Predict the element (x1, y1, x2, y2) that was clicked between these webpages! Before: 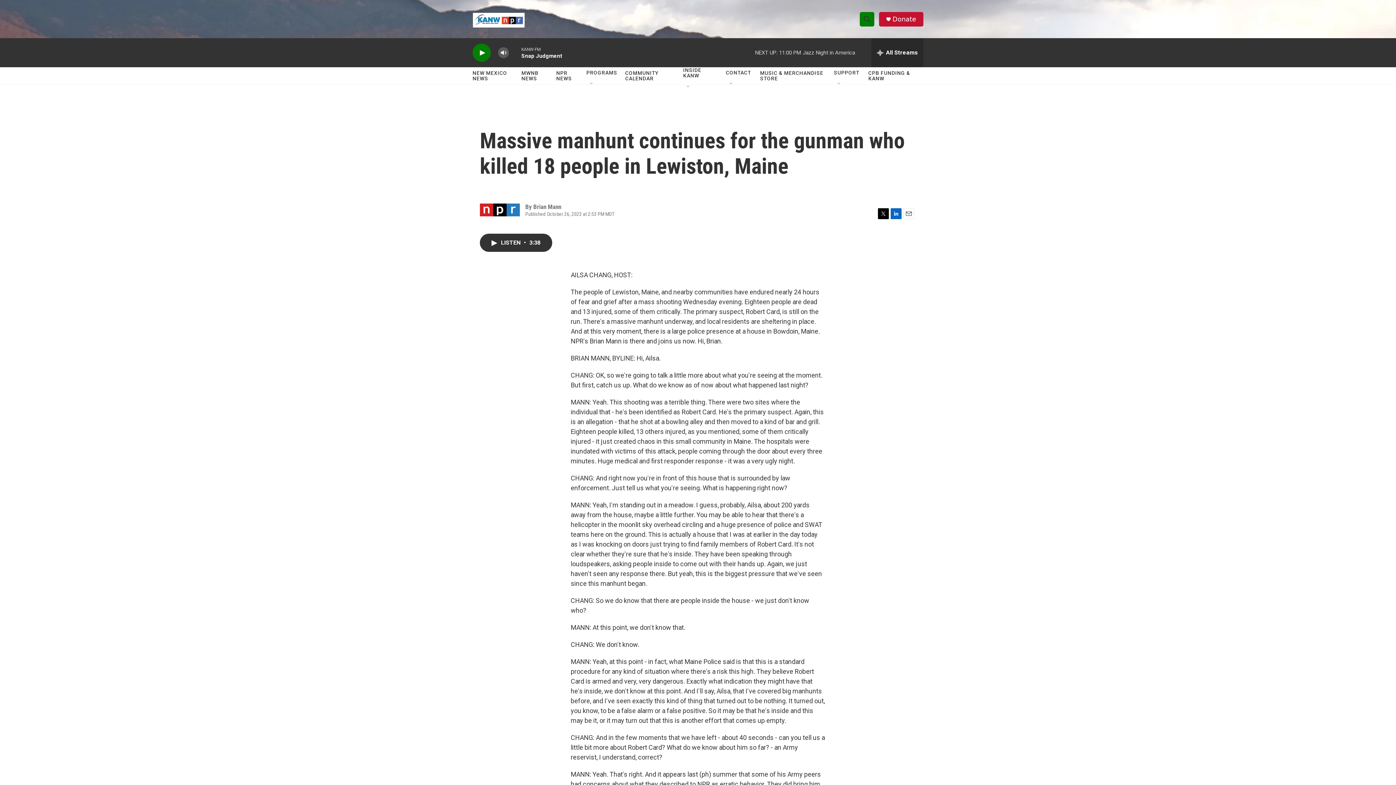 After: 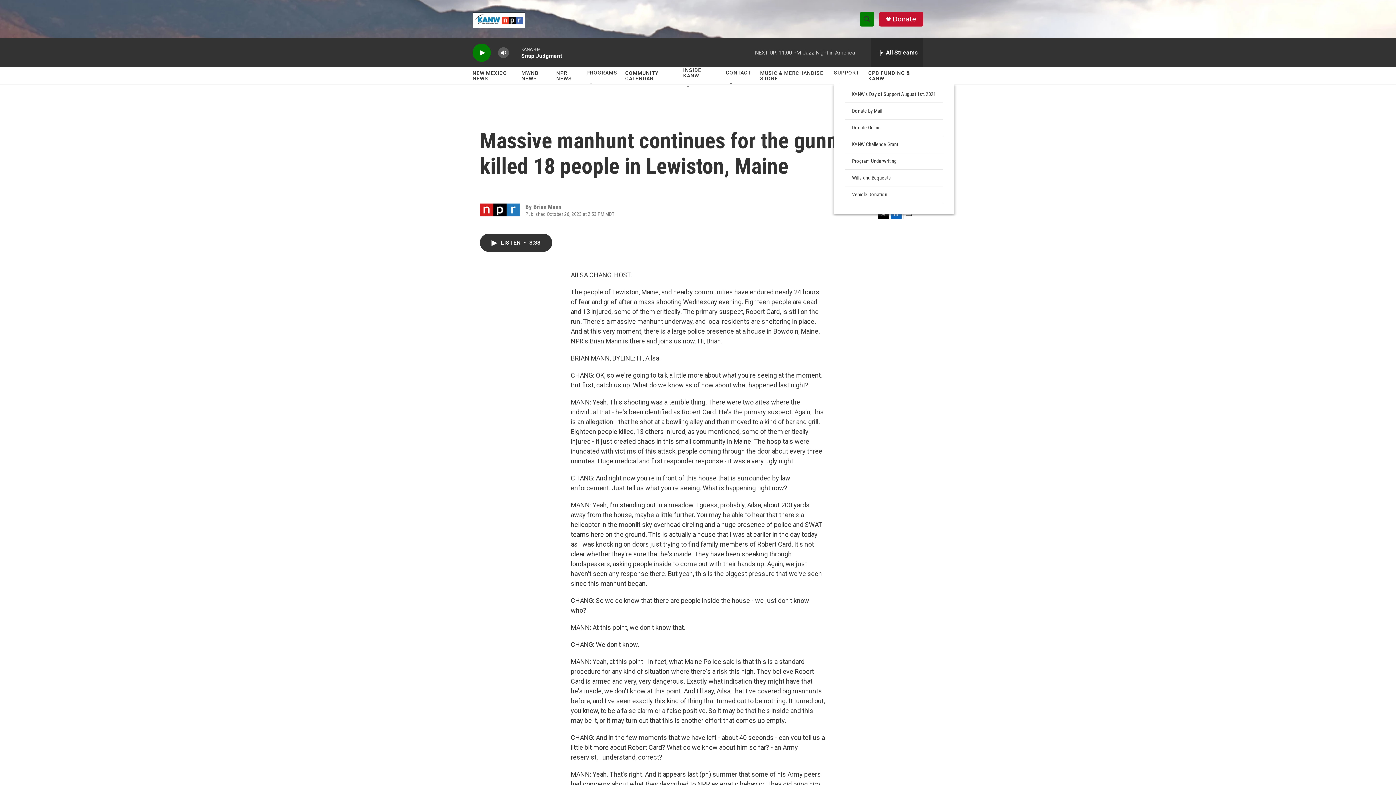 Action: label: Open Sub Navigation bbox: (836, 81, 842, 87)